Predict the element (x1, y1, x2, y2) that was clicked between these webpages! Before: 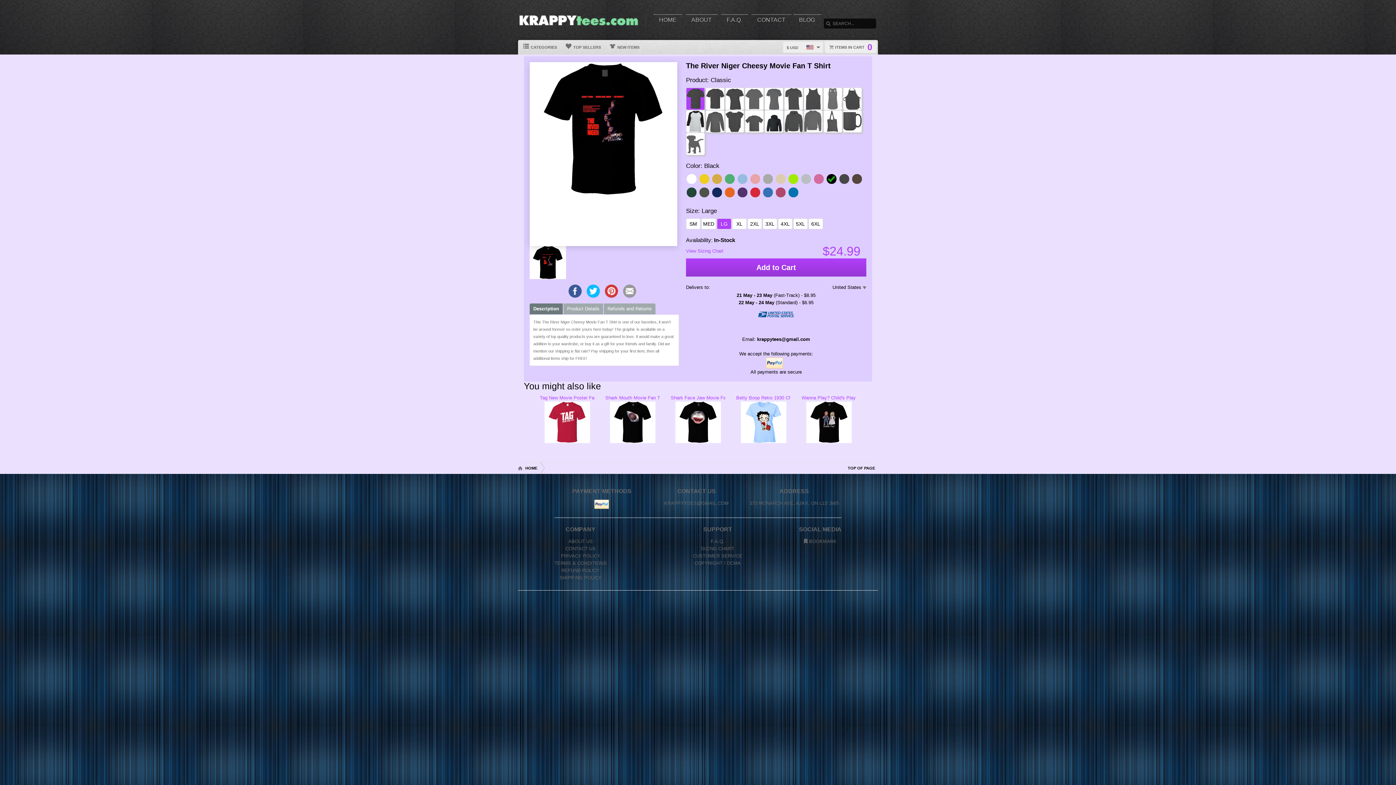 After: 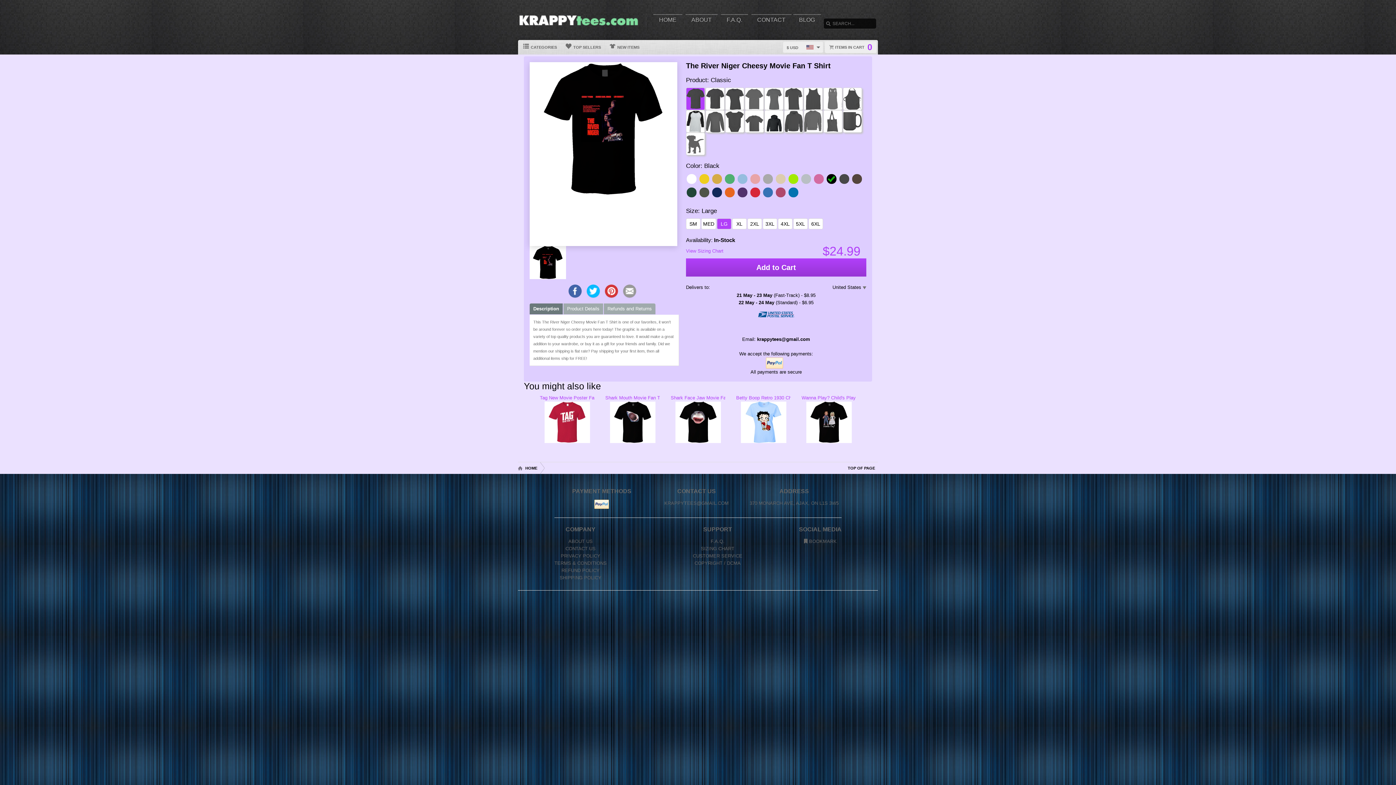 Action: label: Share this page on Facebook bbox: (568, 284, 581, 297)